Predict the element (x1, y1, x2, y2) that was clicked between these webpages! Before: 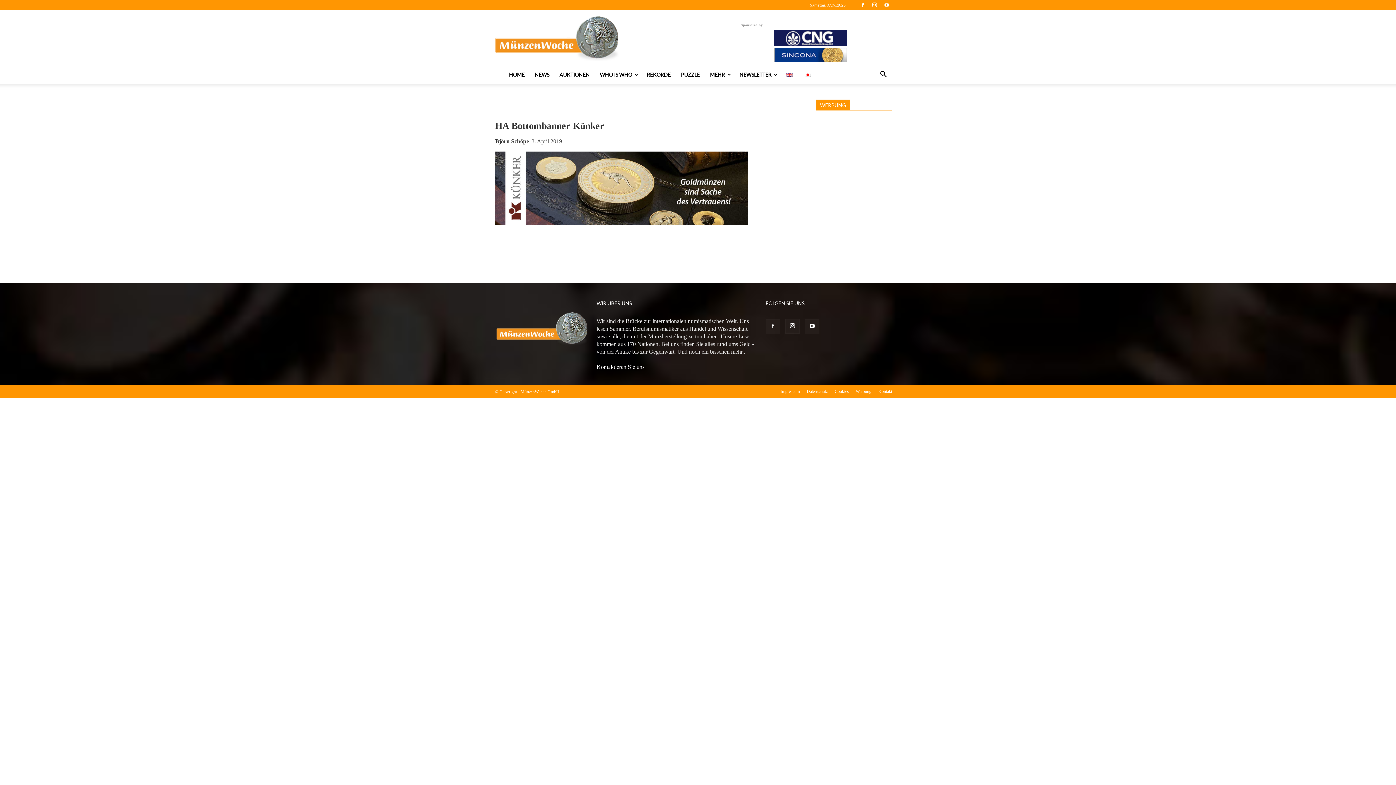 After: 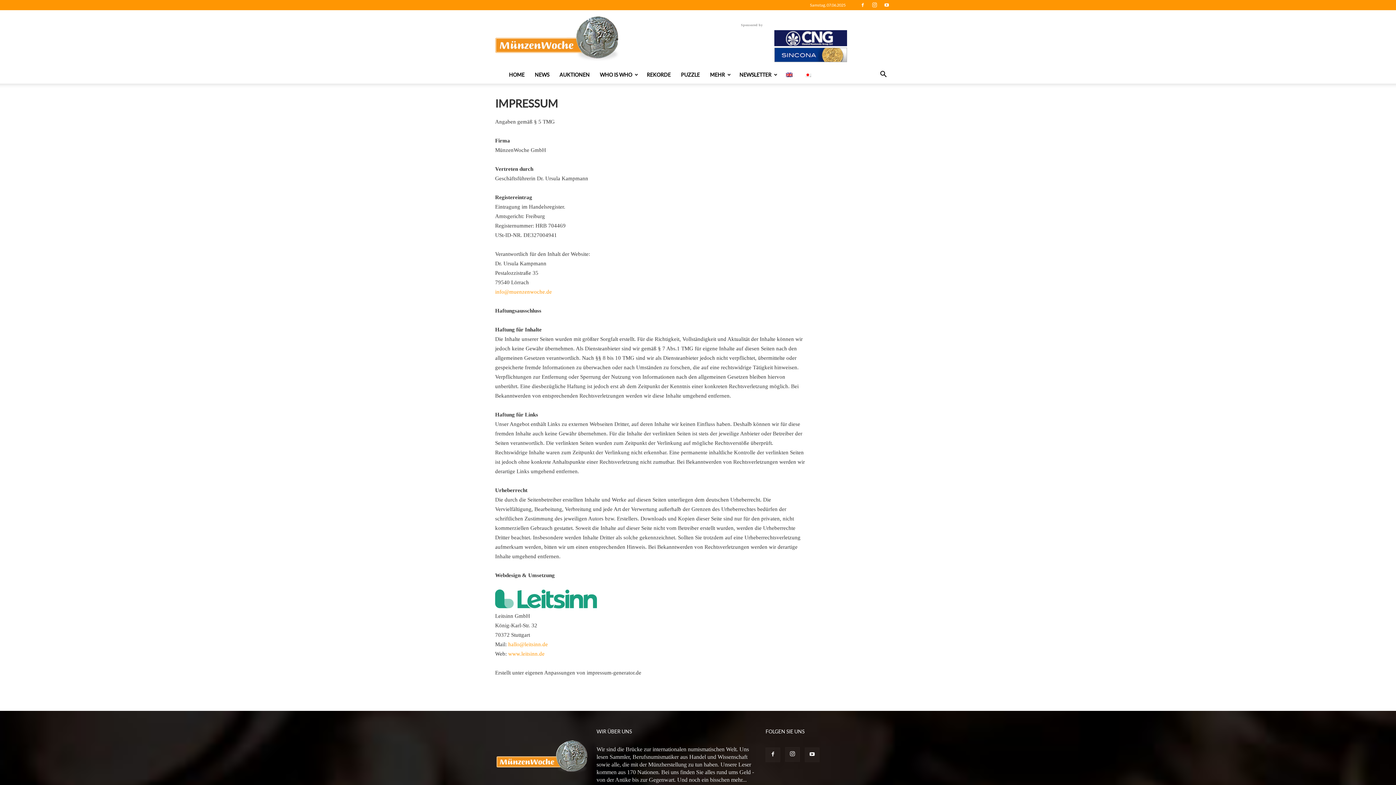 Action: label: Impressum bbox: (780, 388, 800, 394)